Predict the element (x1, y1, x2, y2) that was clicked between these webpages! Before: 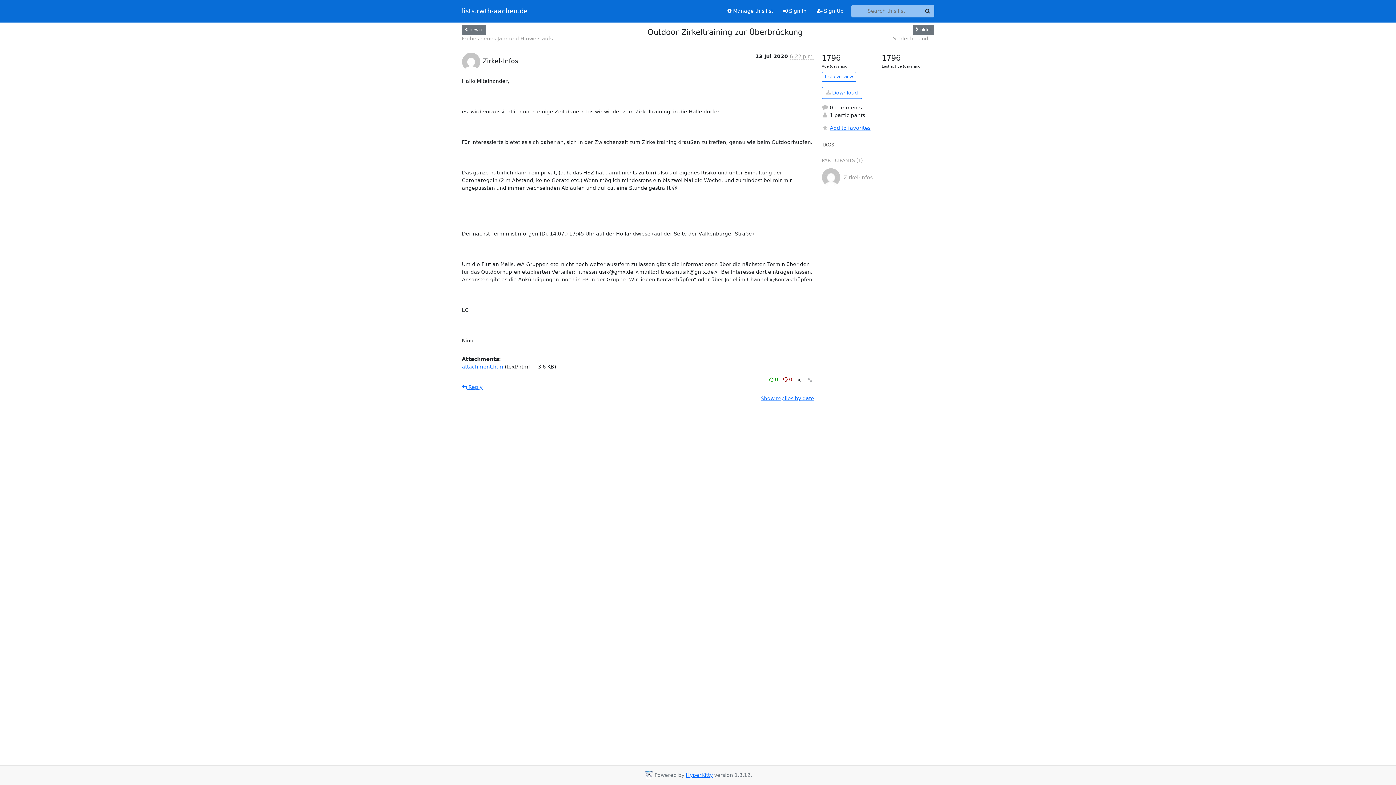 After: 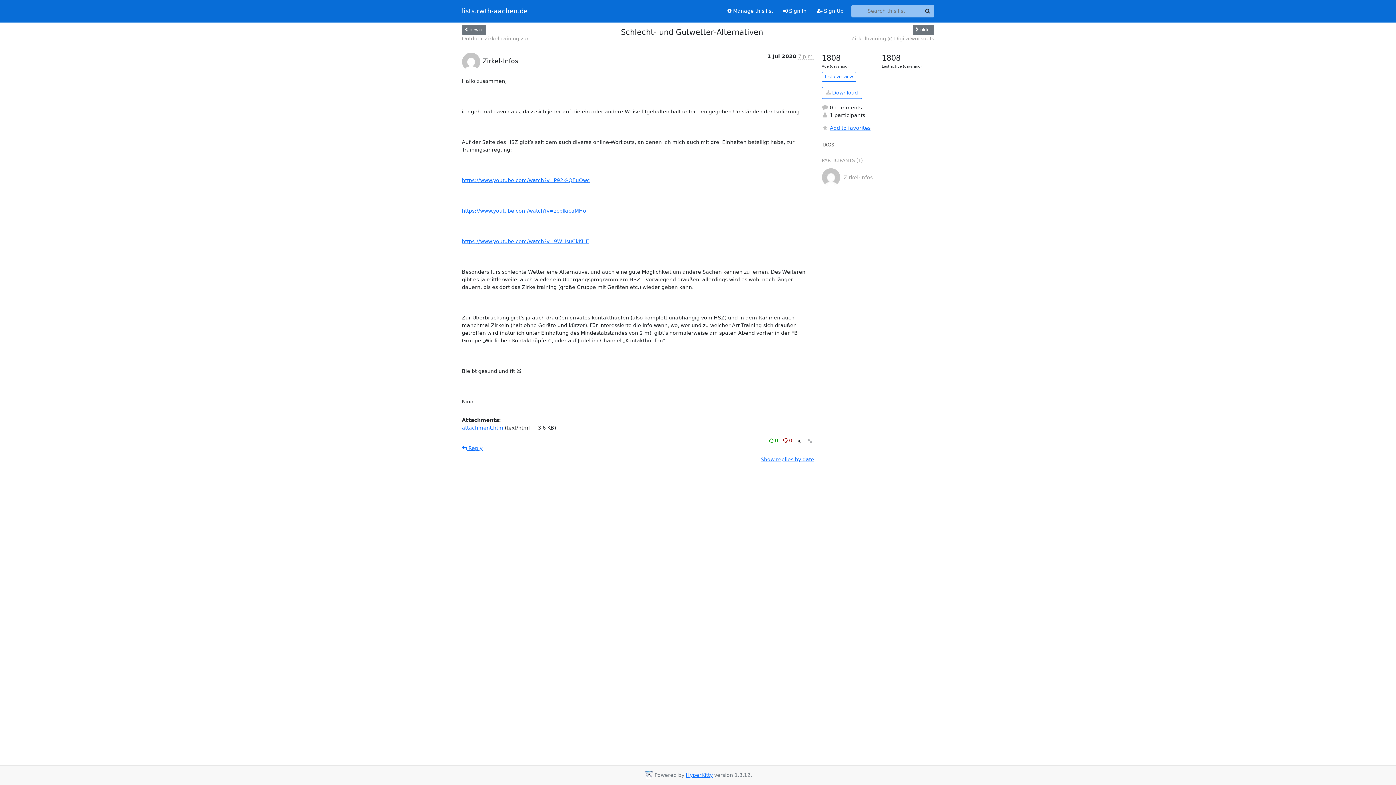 Action: label: Schlecht- und ... bbox: (893, 34, 934, 42)